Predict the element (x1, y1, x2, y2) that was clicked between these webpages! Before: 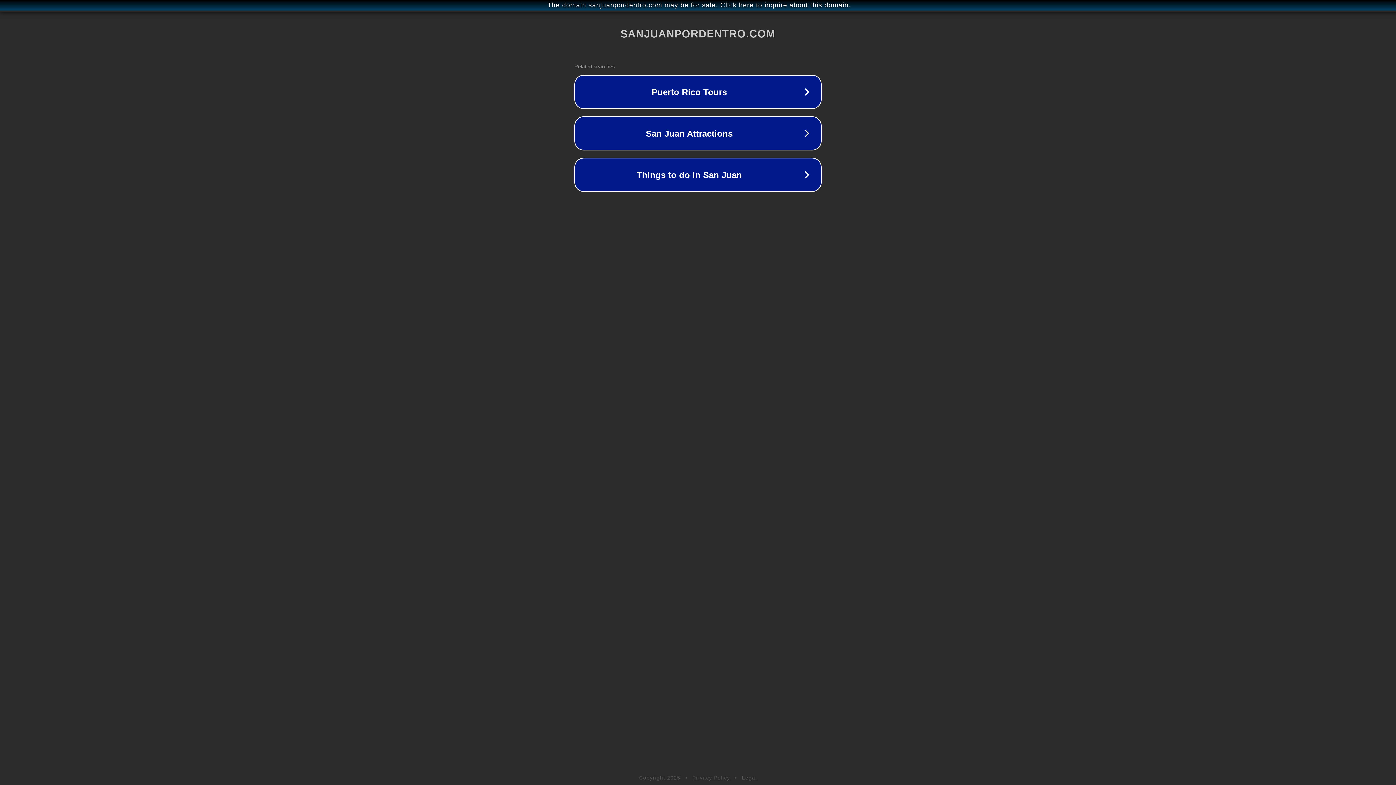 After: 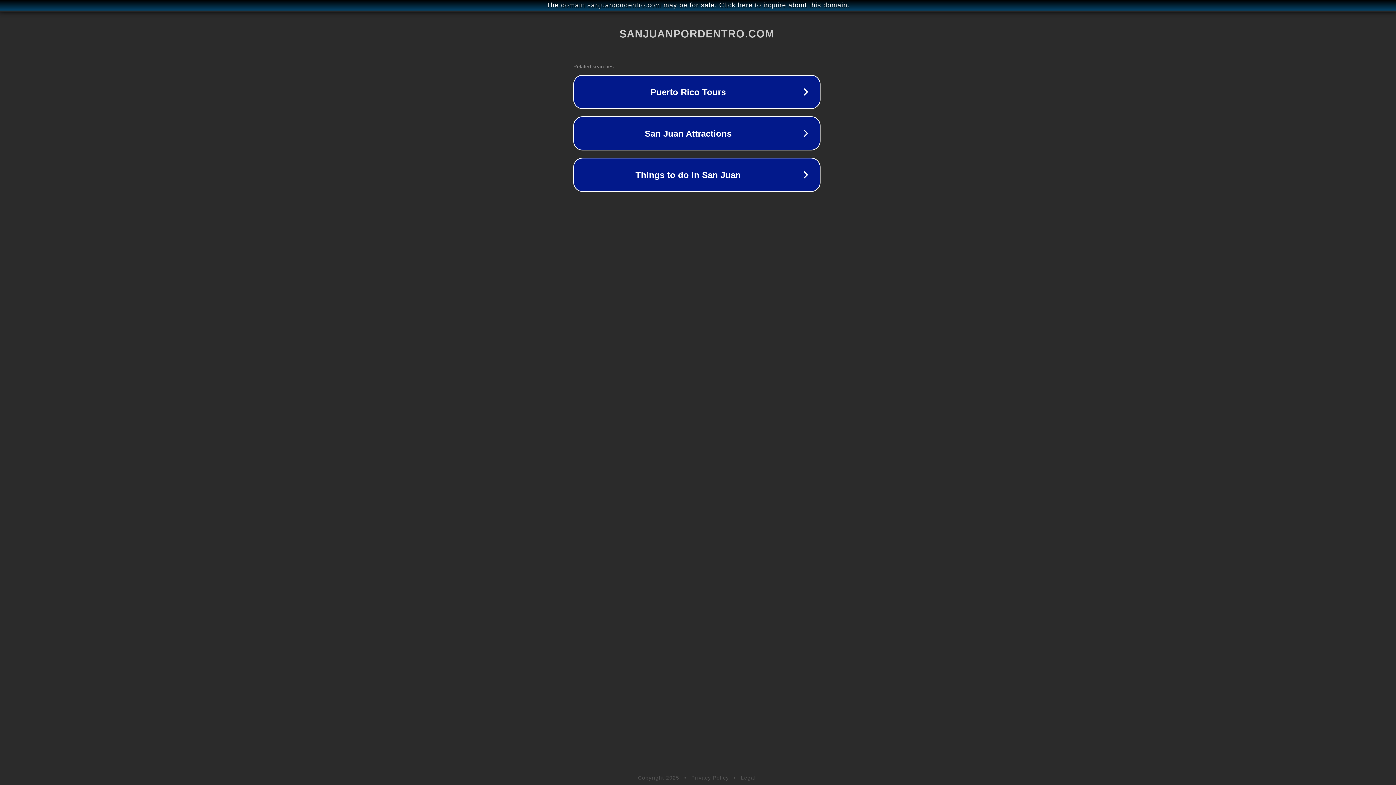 Action: bbox: (1, 1, 1397, 9) label: The domain sanjuanpordentro.com may be for sale. Click here to inquire about this domain.